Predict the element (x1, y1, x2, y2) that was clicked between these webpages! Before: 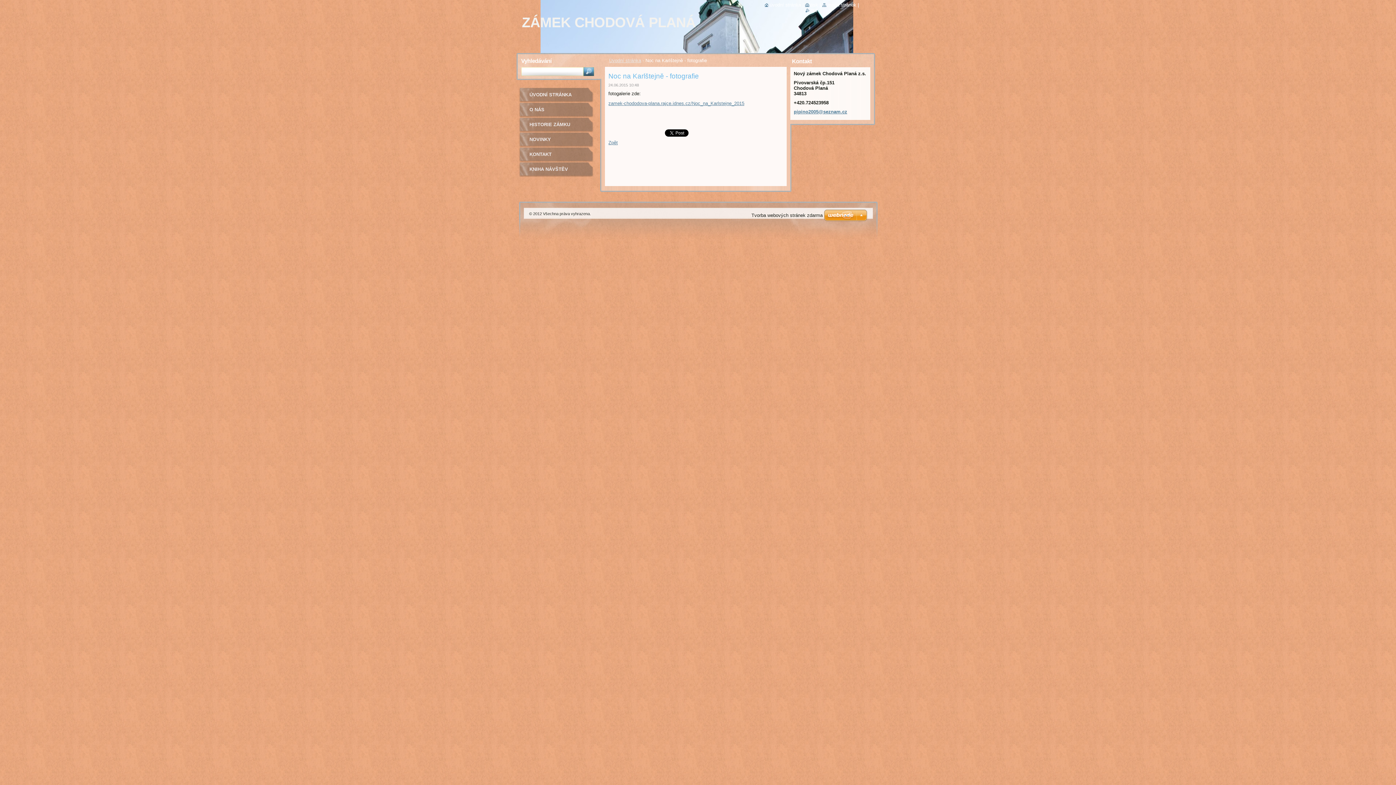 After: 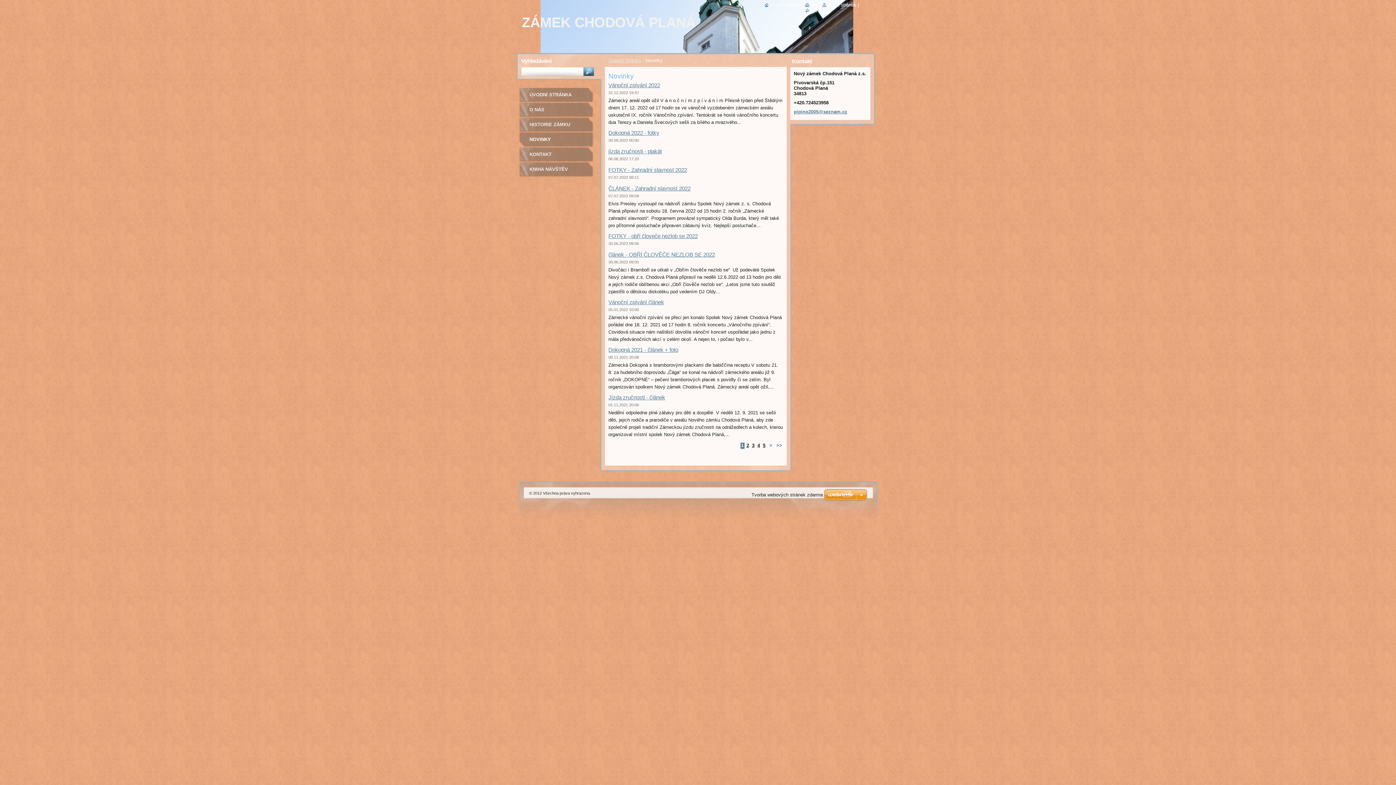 Action: bbox: (518, 132, 593, 147) label: NOVINKY